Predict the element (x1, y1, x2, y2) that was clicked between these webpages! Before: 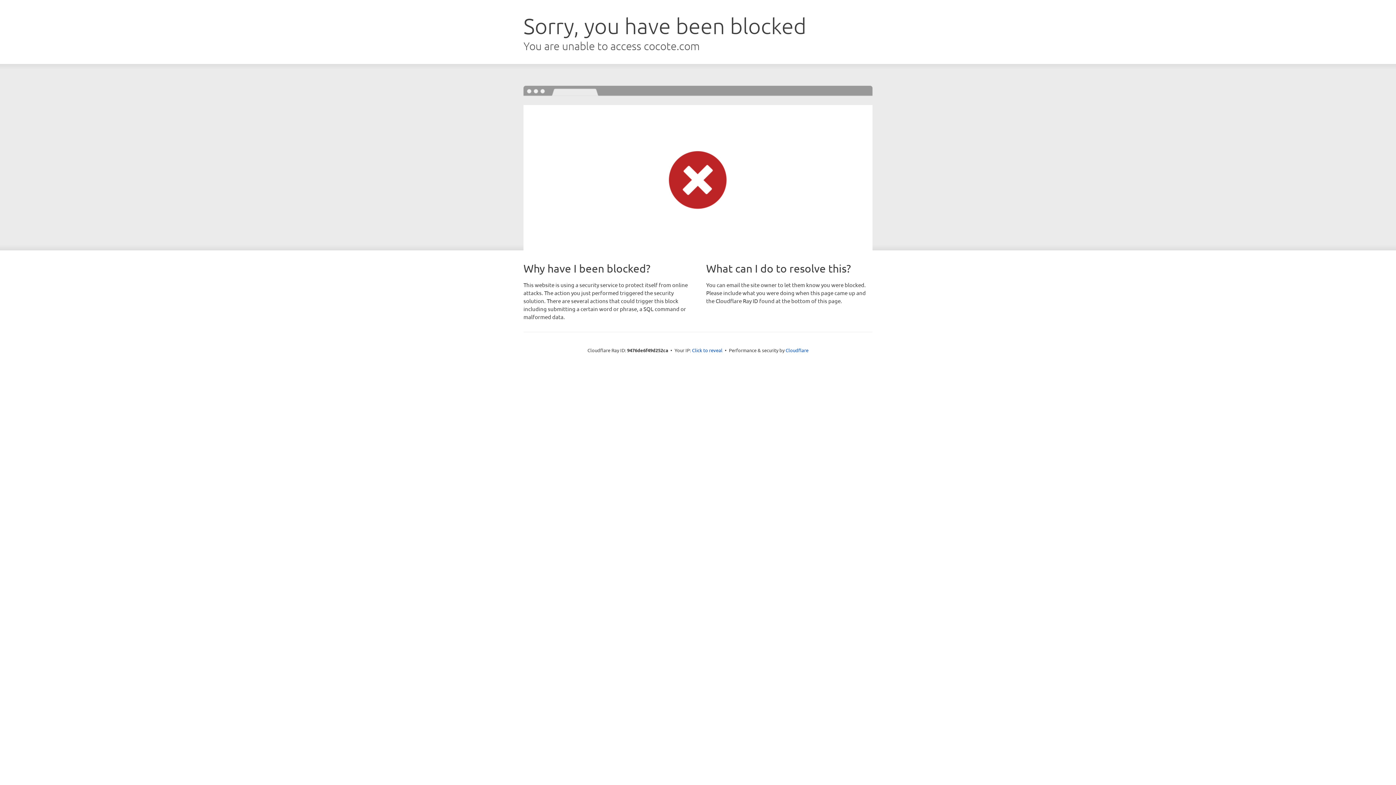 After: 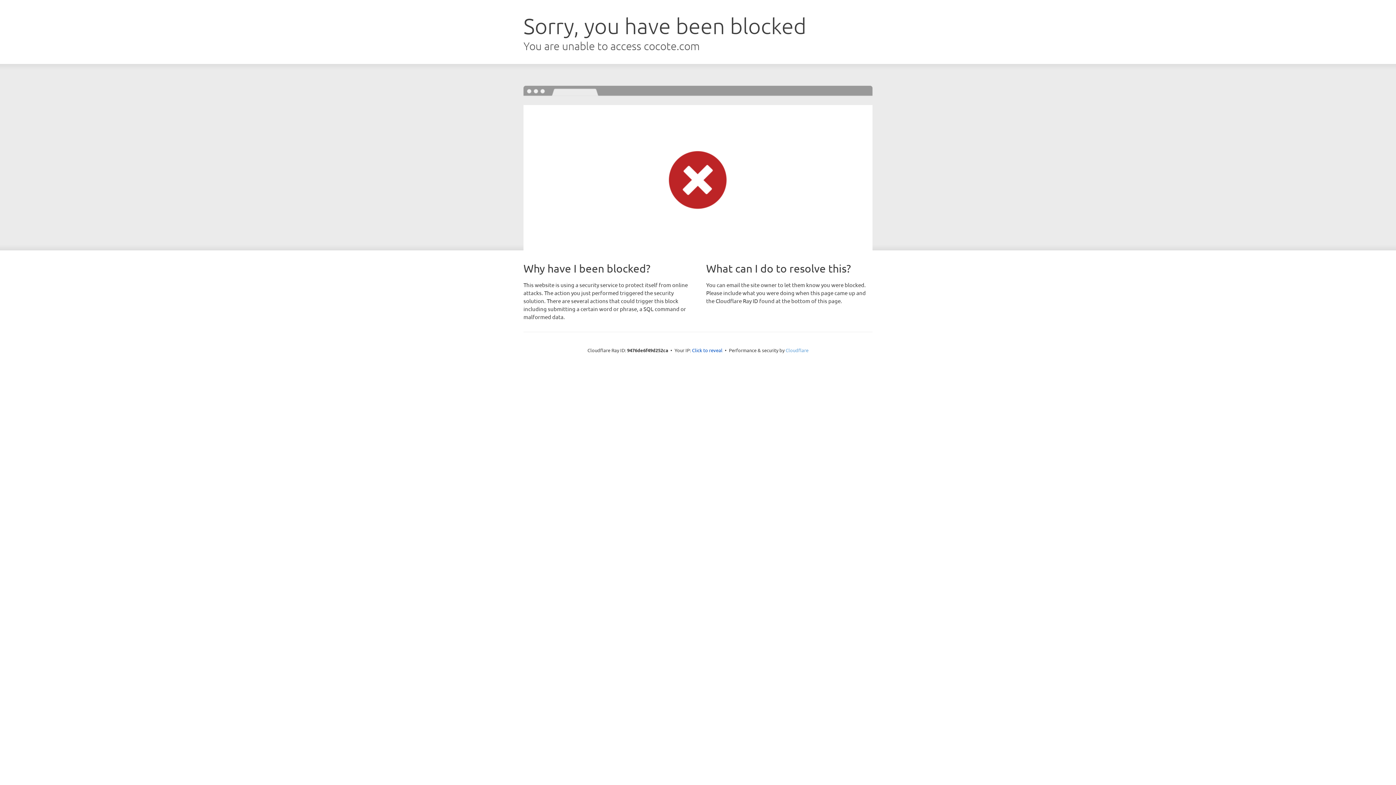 Action: bbox: (785, 347, 808, 353) label: Cloudflare